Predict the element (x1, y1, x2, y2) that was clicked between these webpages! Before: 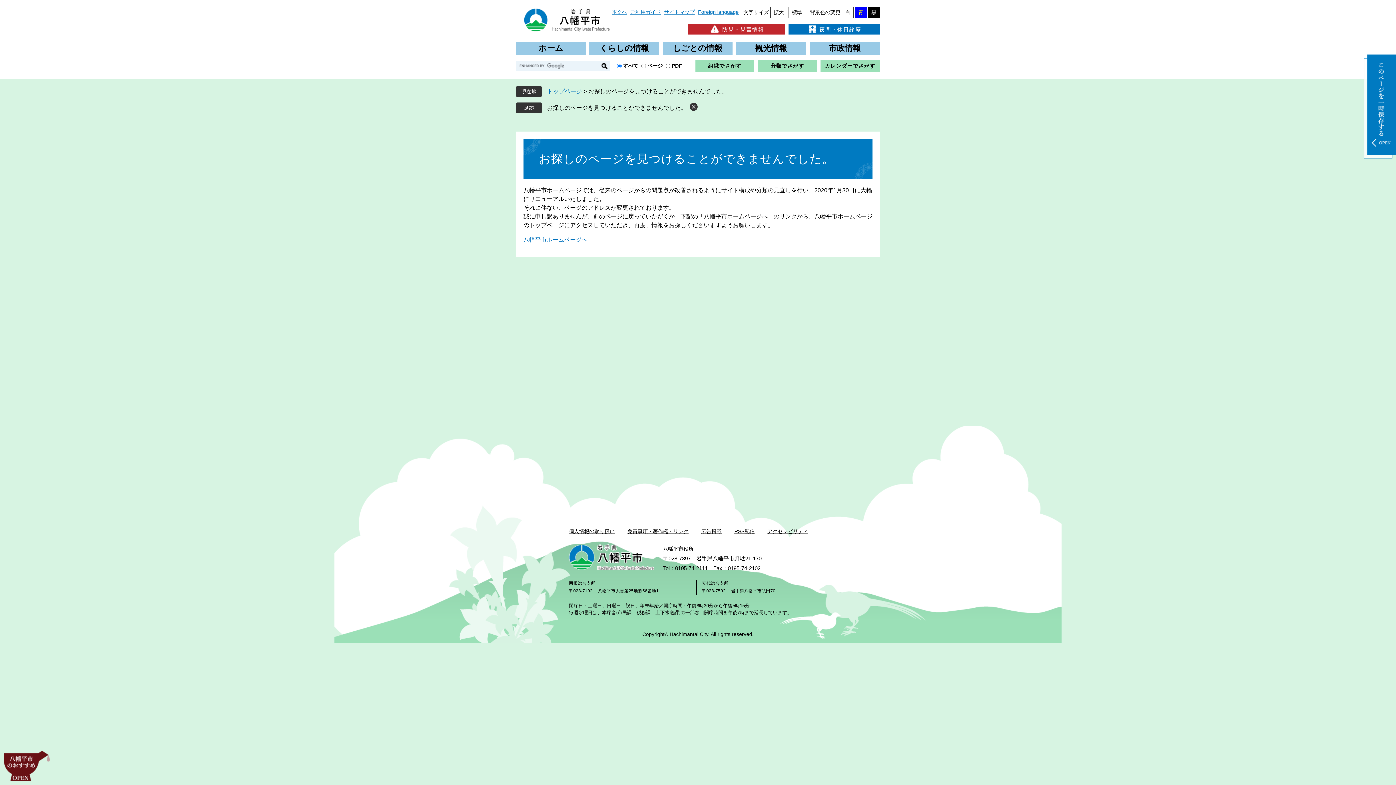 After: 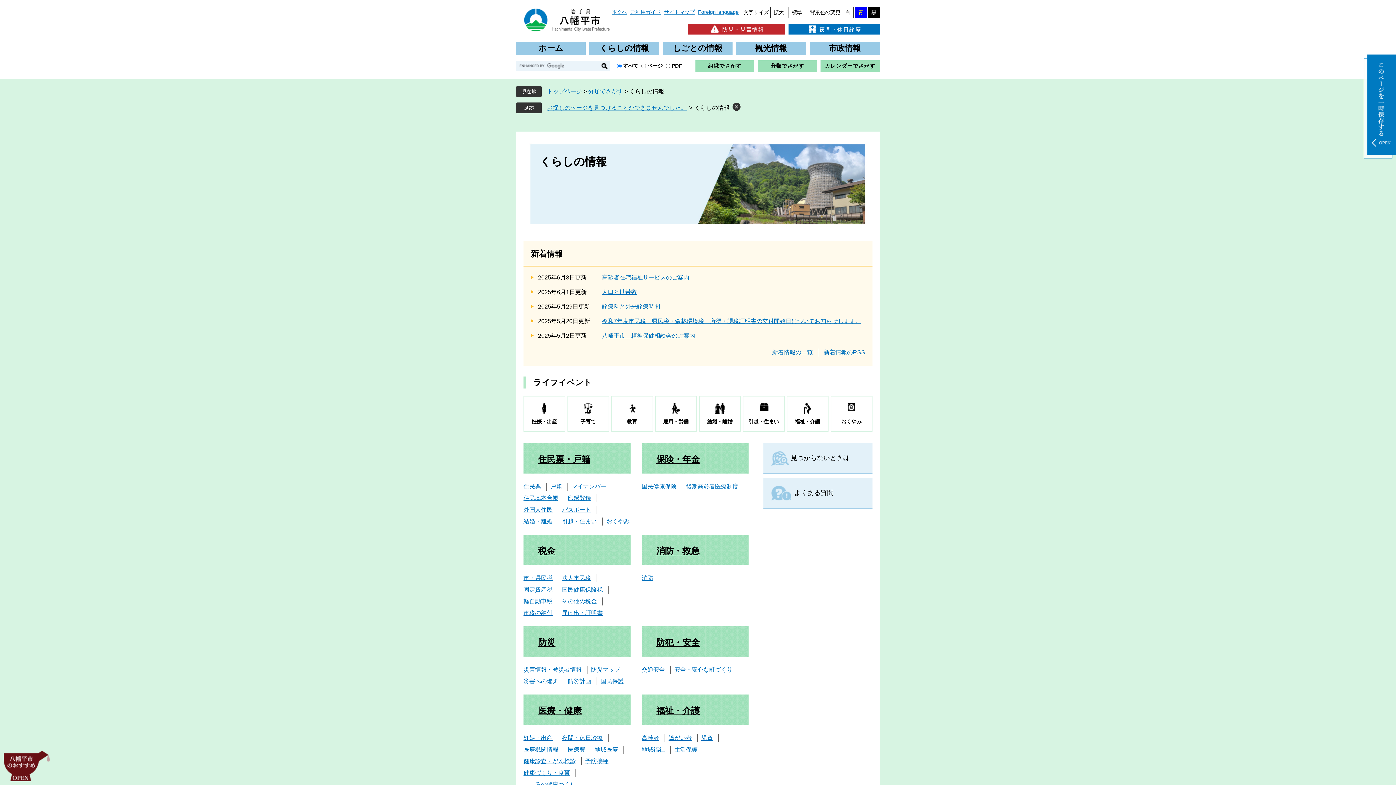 Action: label: くらしの情報 bbox: (589, 41, 659, 54)